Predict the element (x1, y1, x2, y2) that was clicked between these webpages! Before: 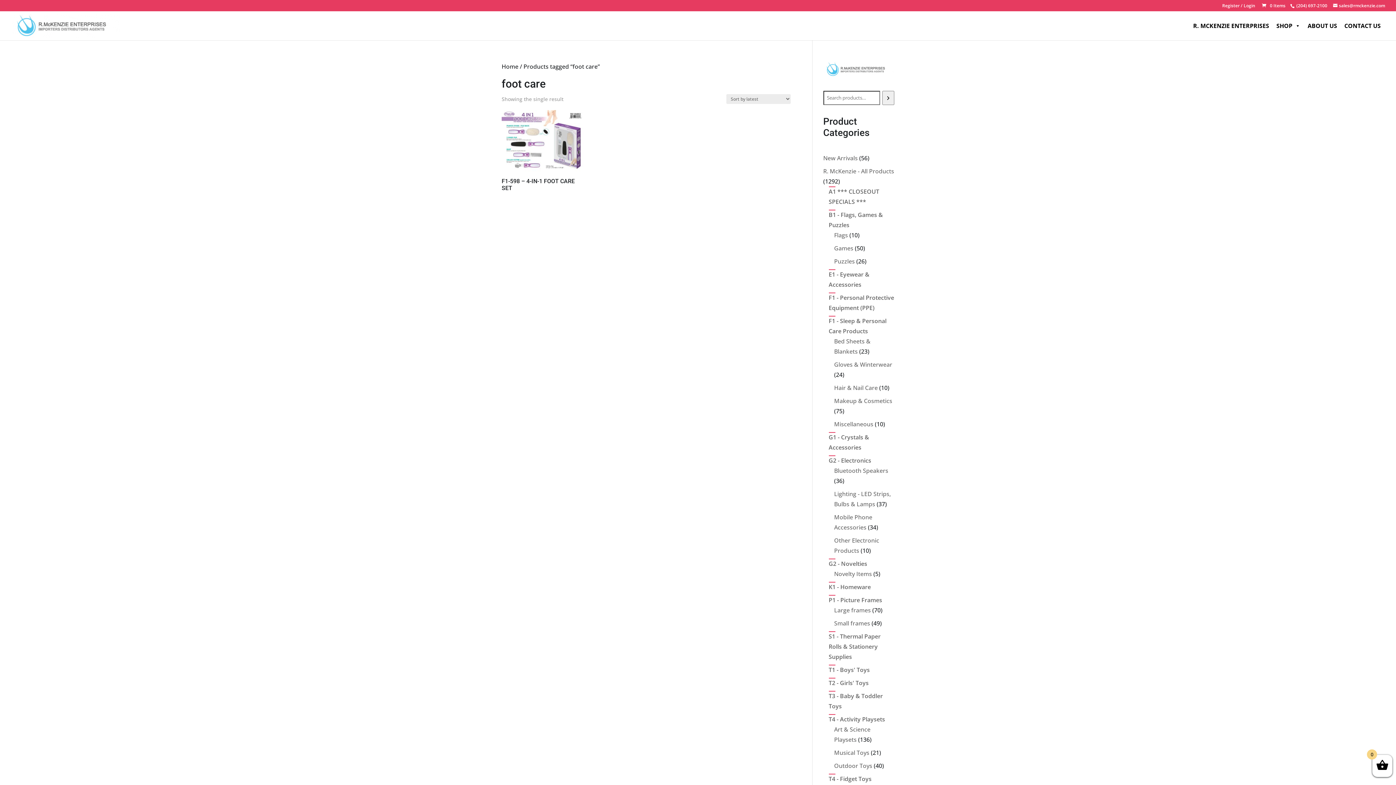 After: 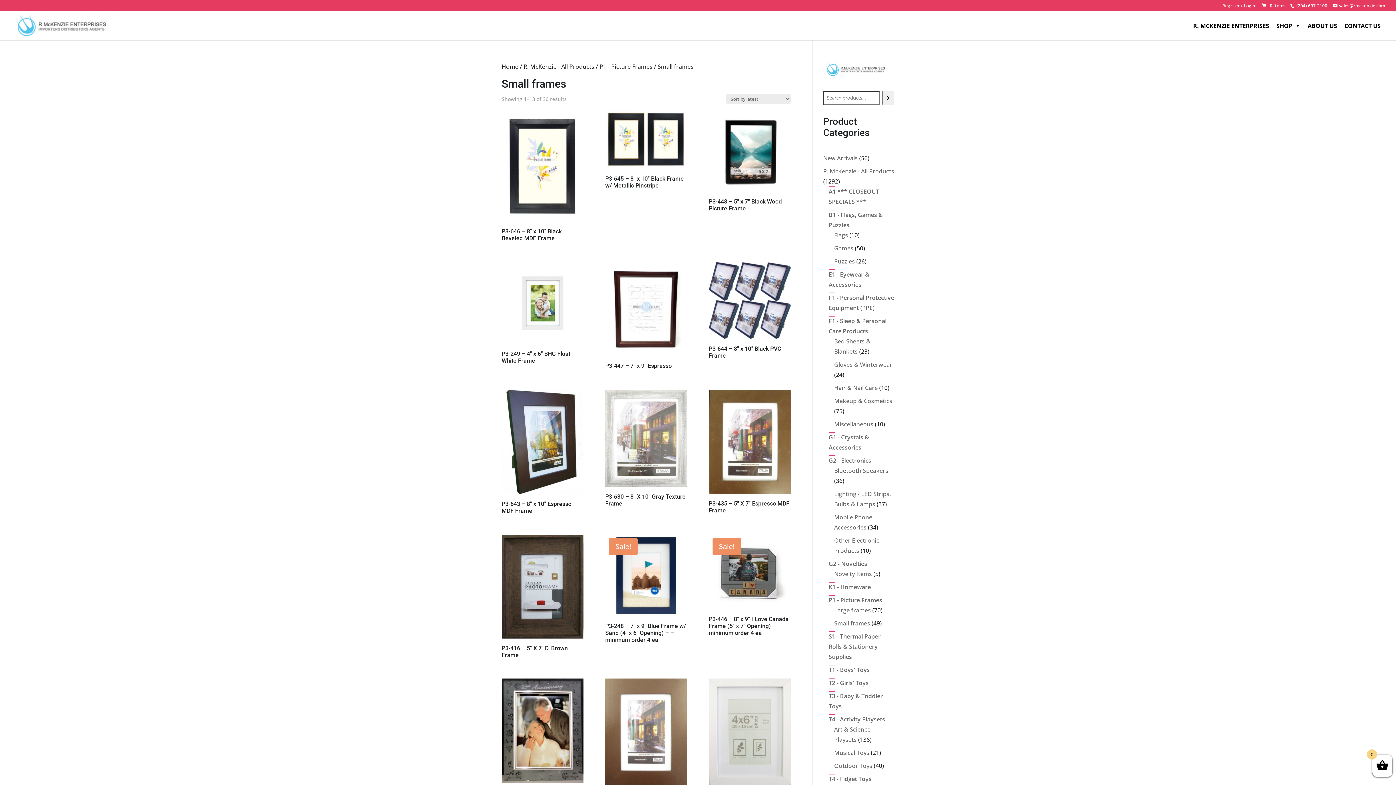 Action: label: Small frames bbox: (834, 619, 870, 627)